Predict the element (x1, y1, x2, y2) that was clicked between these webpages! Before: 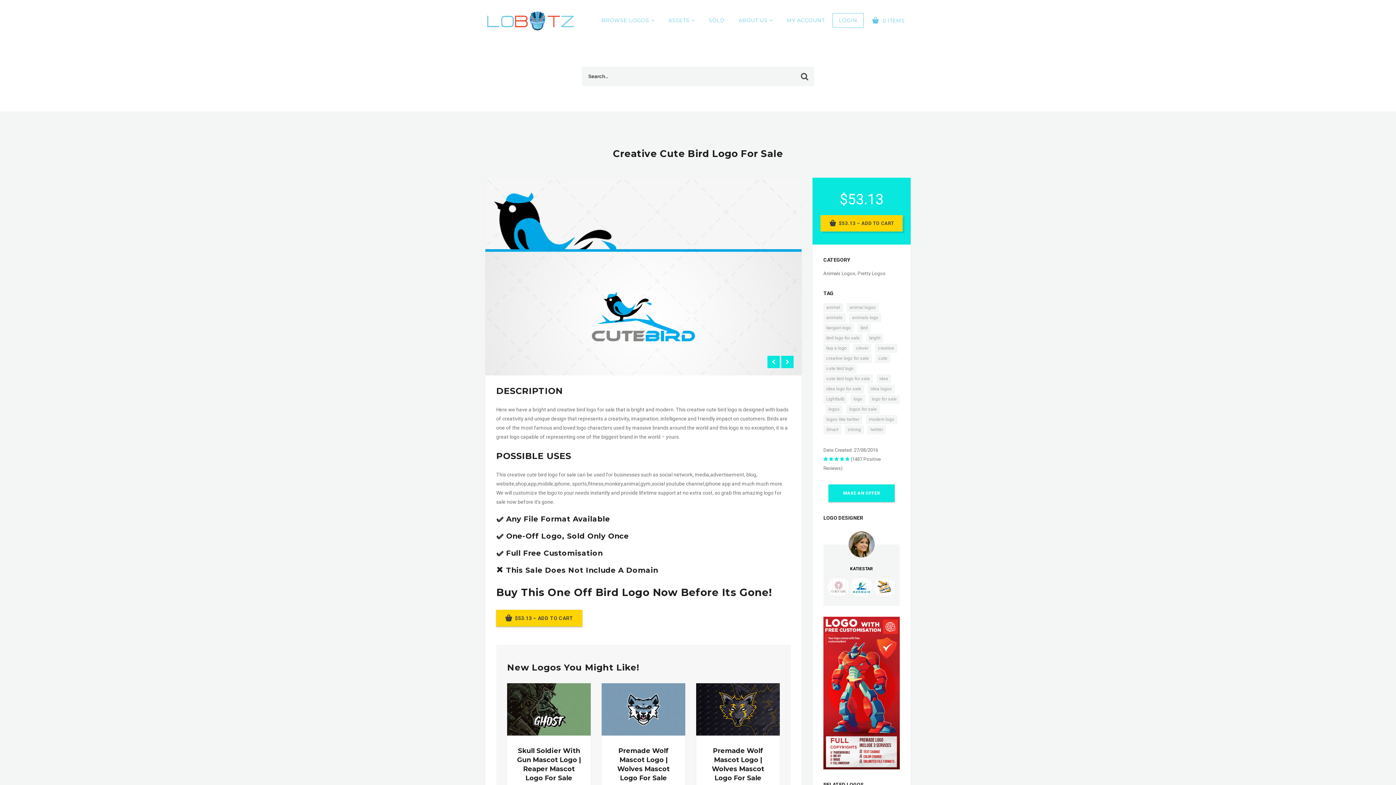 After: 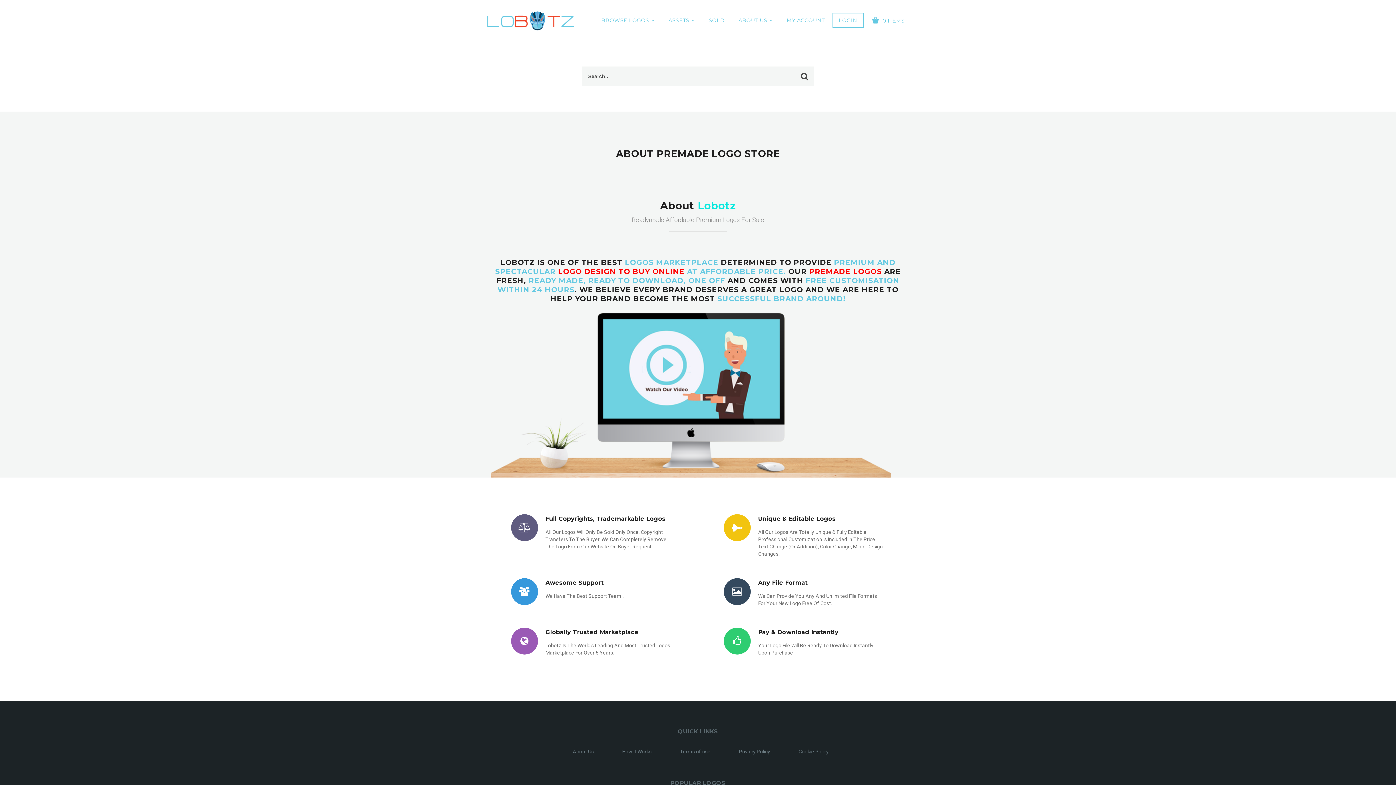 Action: bbox: (733, 13, 778, 27) label: ABOUT US